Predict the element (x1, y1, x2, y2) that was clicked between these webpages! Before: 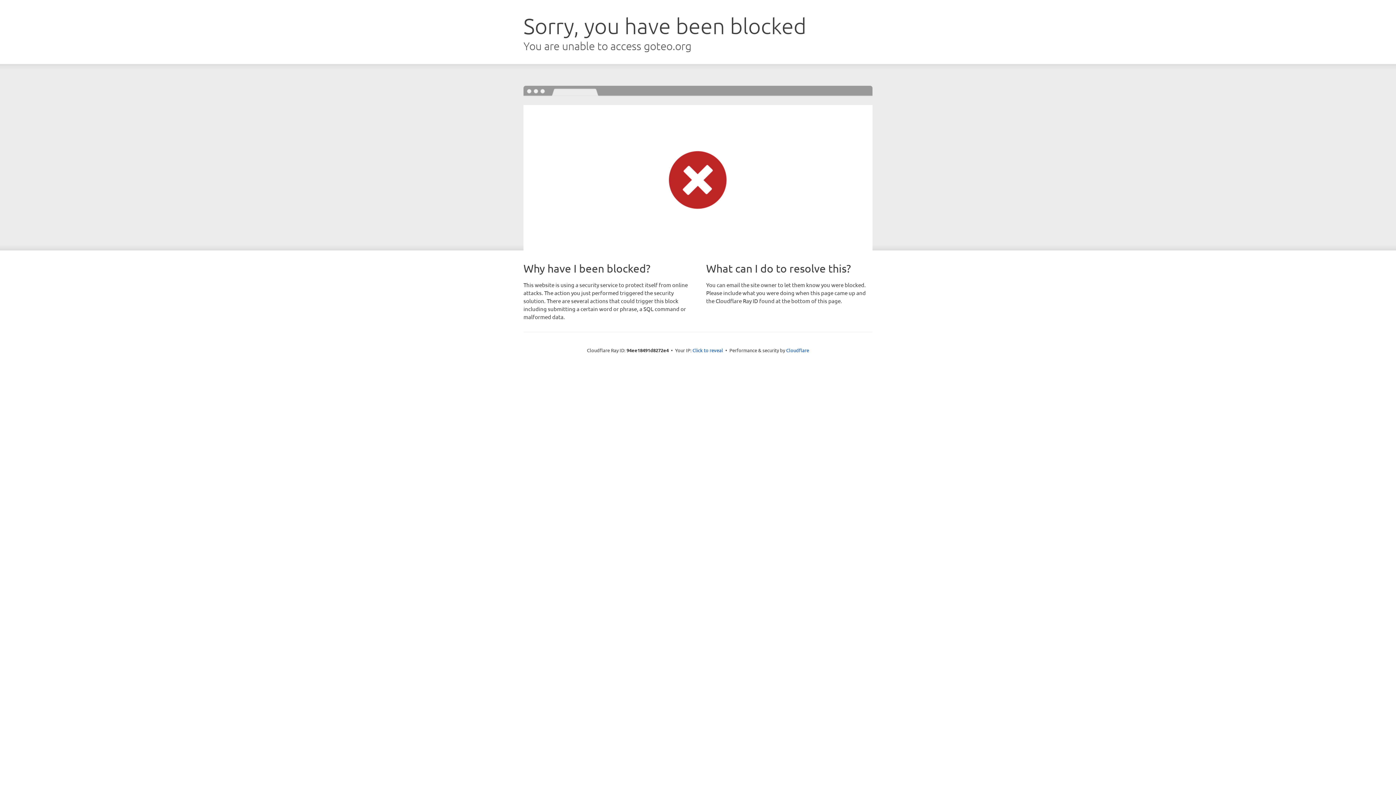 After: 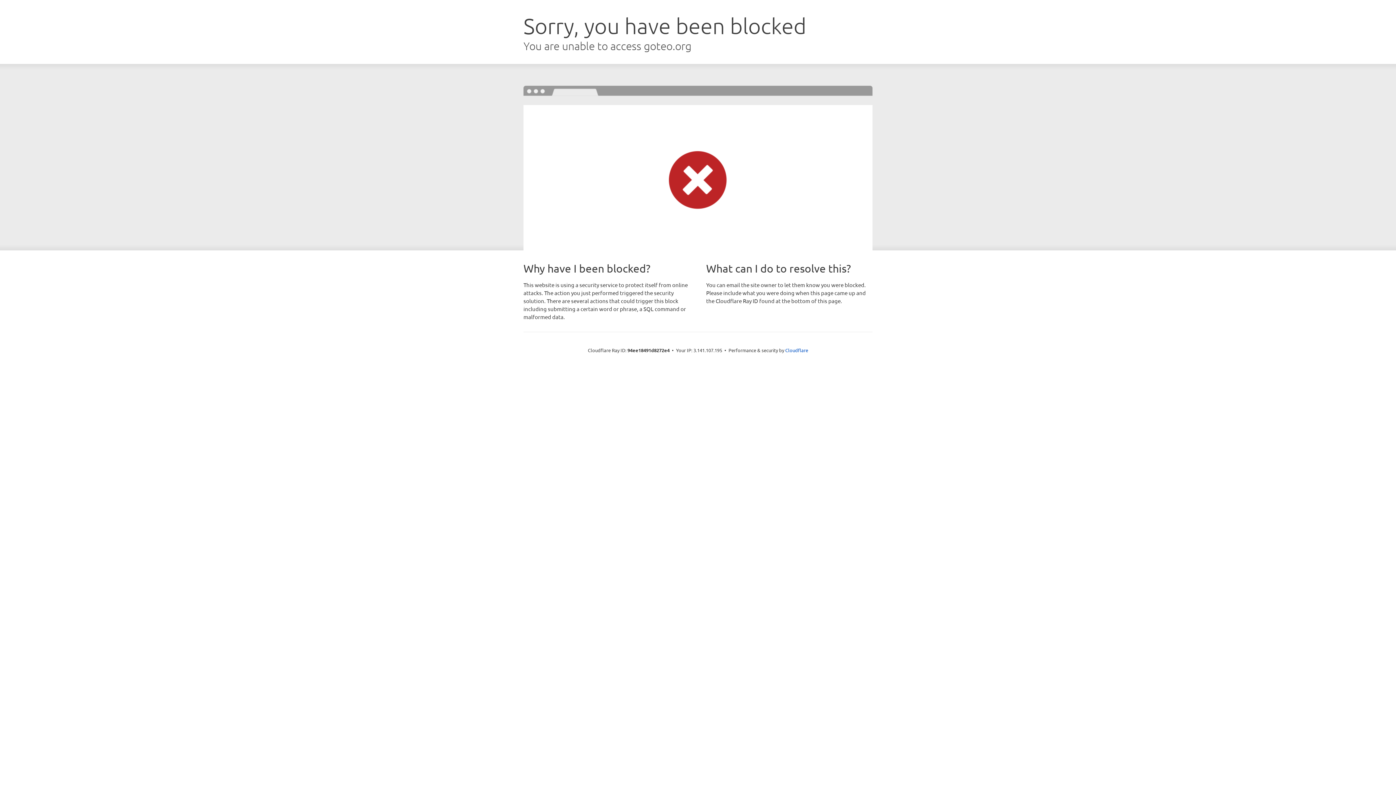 Action: bbox: (692, 346, 723, 353) label: Click to reveal